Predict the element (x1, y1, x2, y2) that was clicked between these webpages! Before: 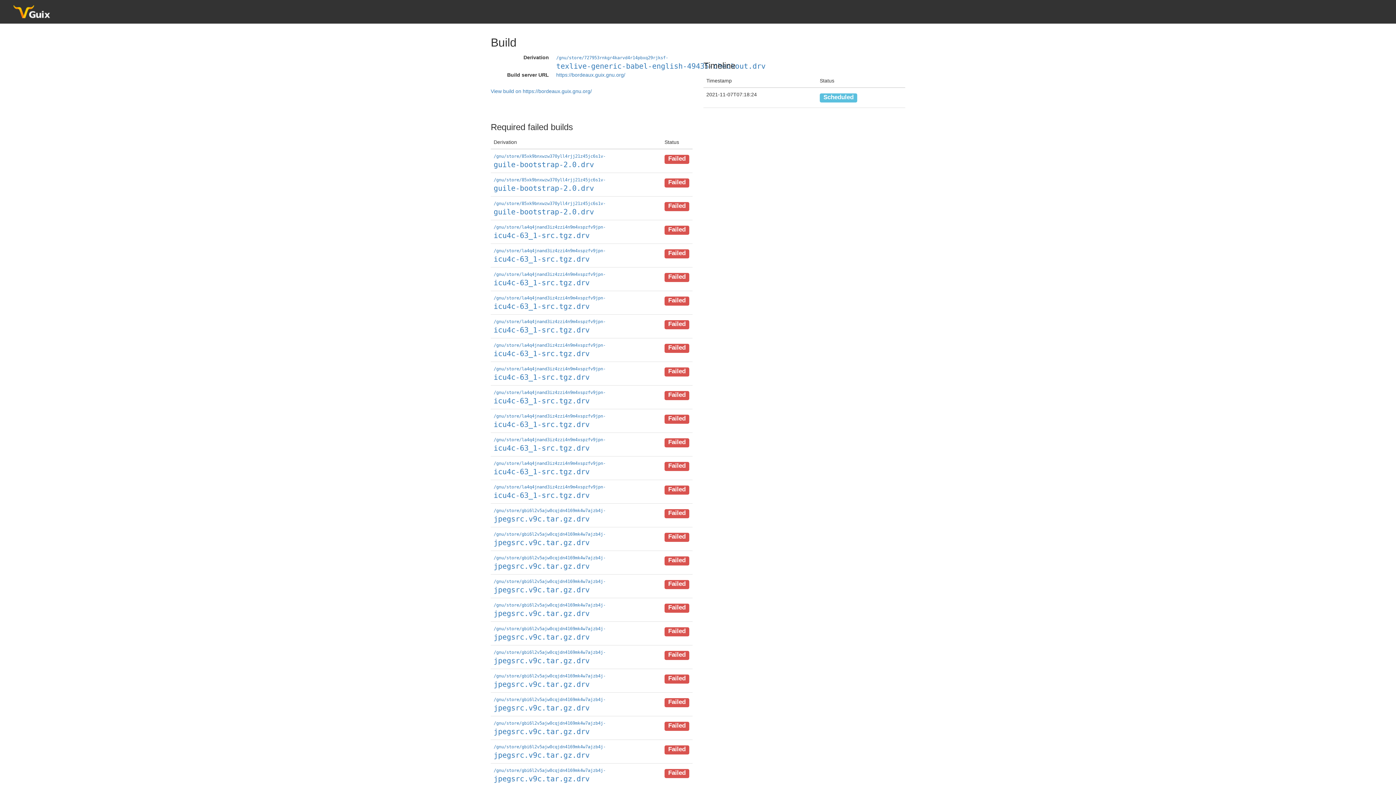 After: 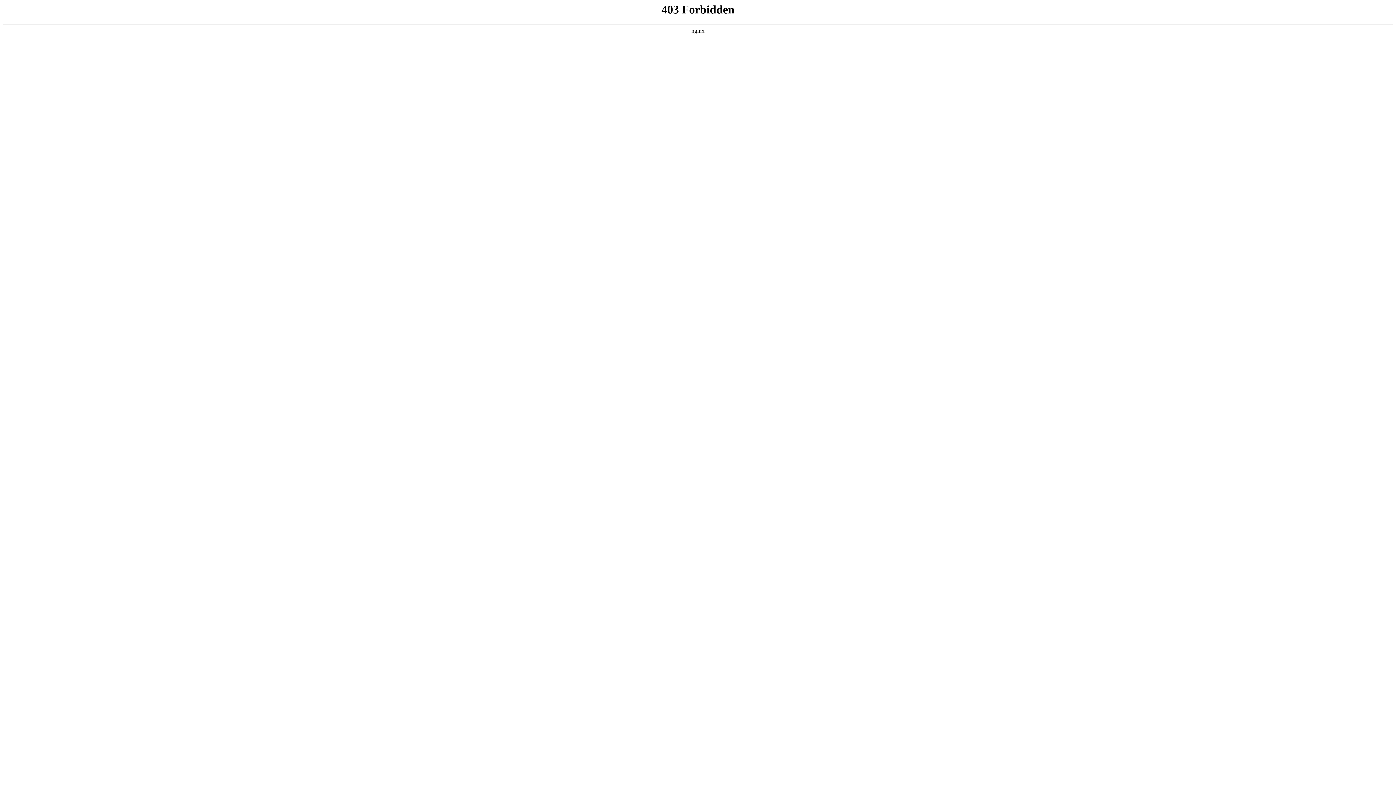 Action: bbox: (493, 625, 605, 641) label: /gnu/store/gbi6l2v5ajw0cqjdn4169mk4w7ajzb4j-jpegsrc.v9c.tar.gz.drv